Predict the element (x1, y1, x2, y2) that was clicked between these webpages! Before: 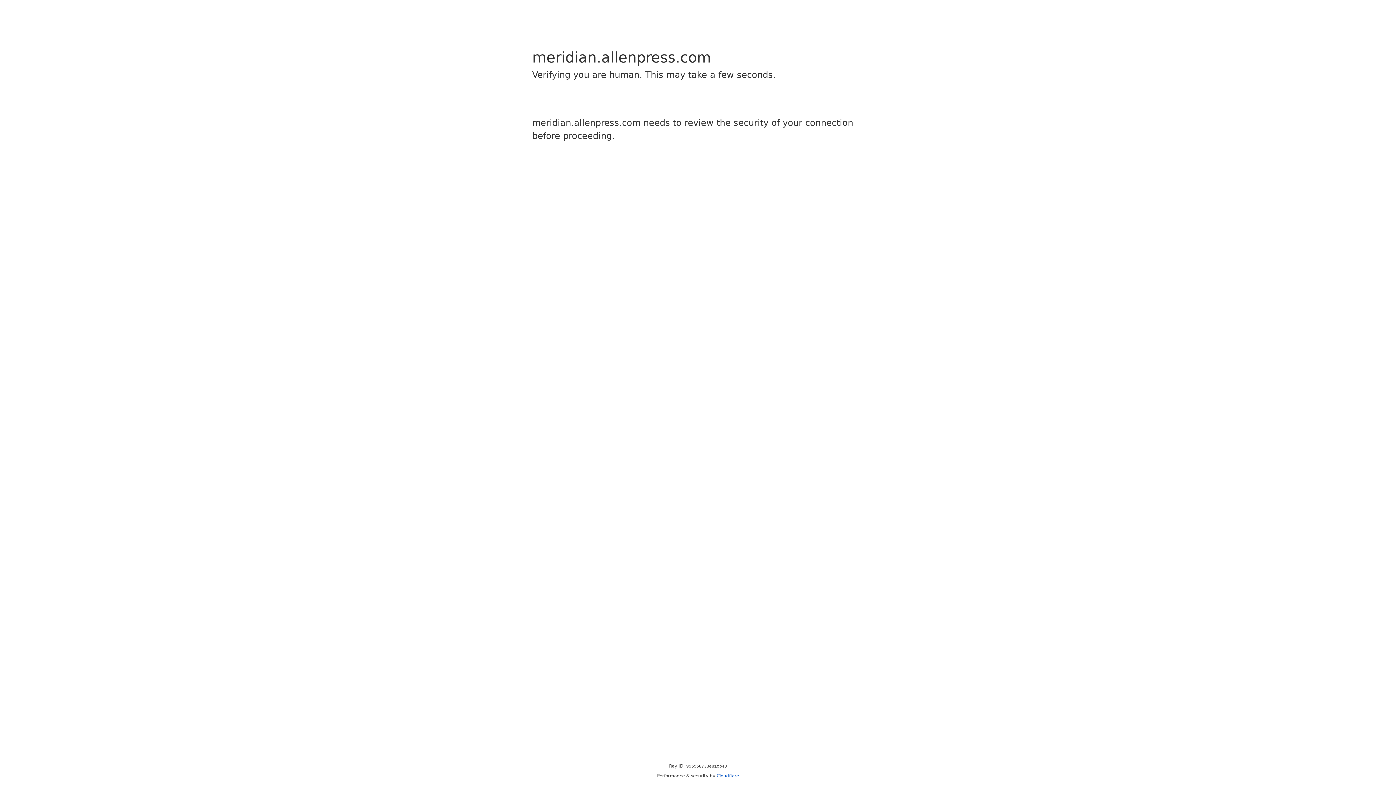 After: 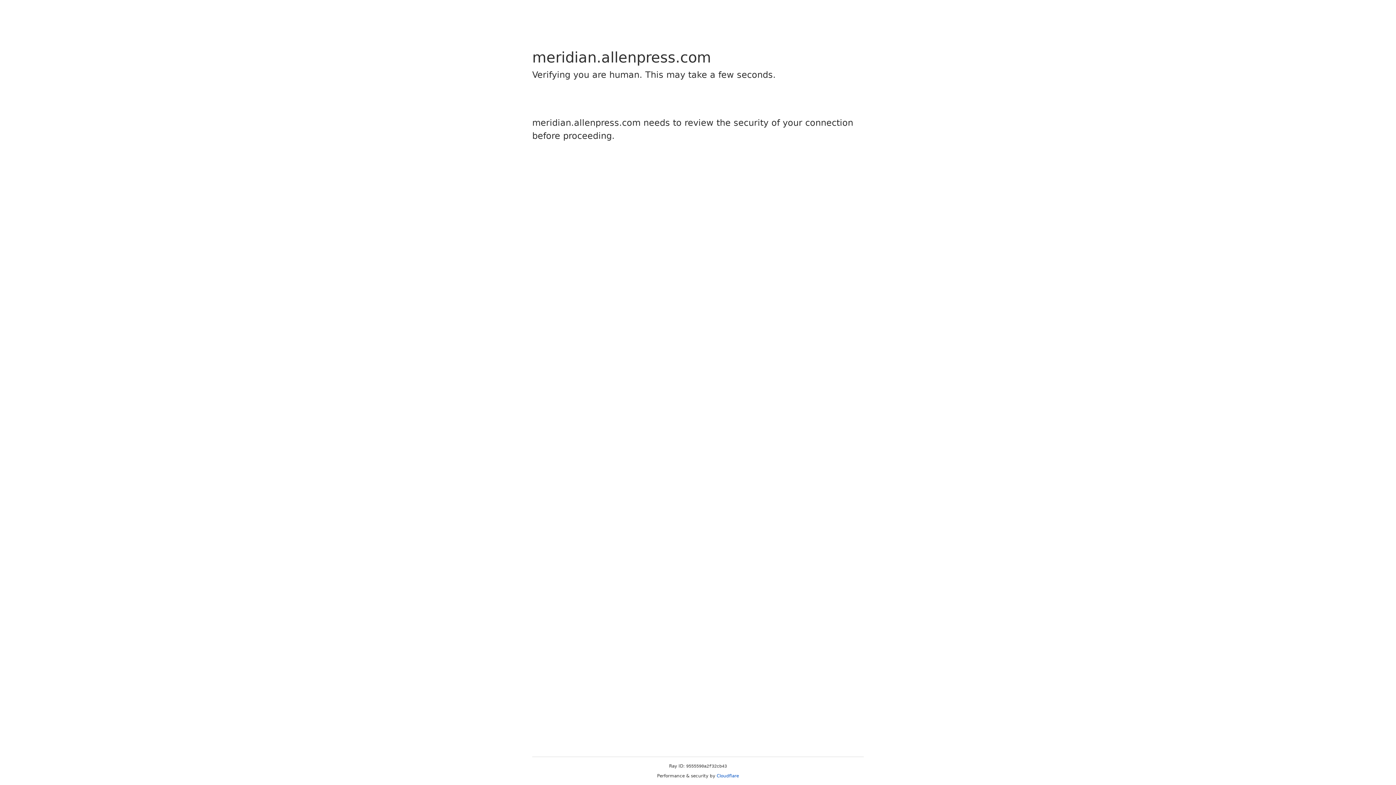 Action: label: Cloudflare bbox: (716, 773, 739, 778)